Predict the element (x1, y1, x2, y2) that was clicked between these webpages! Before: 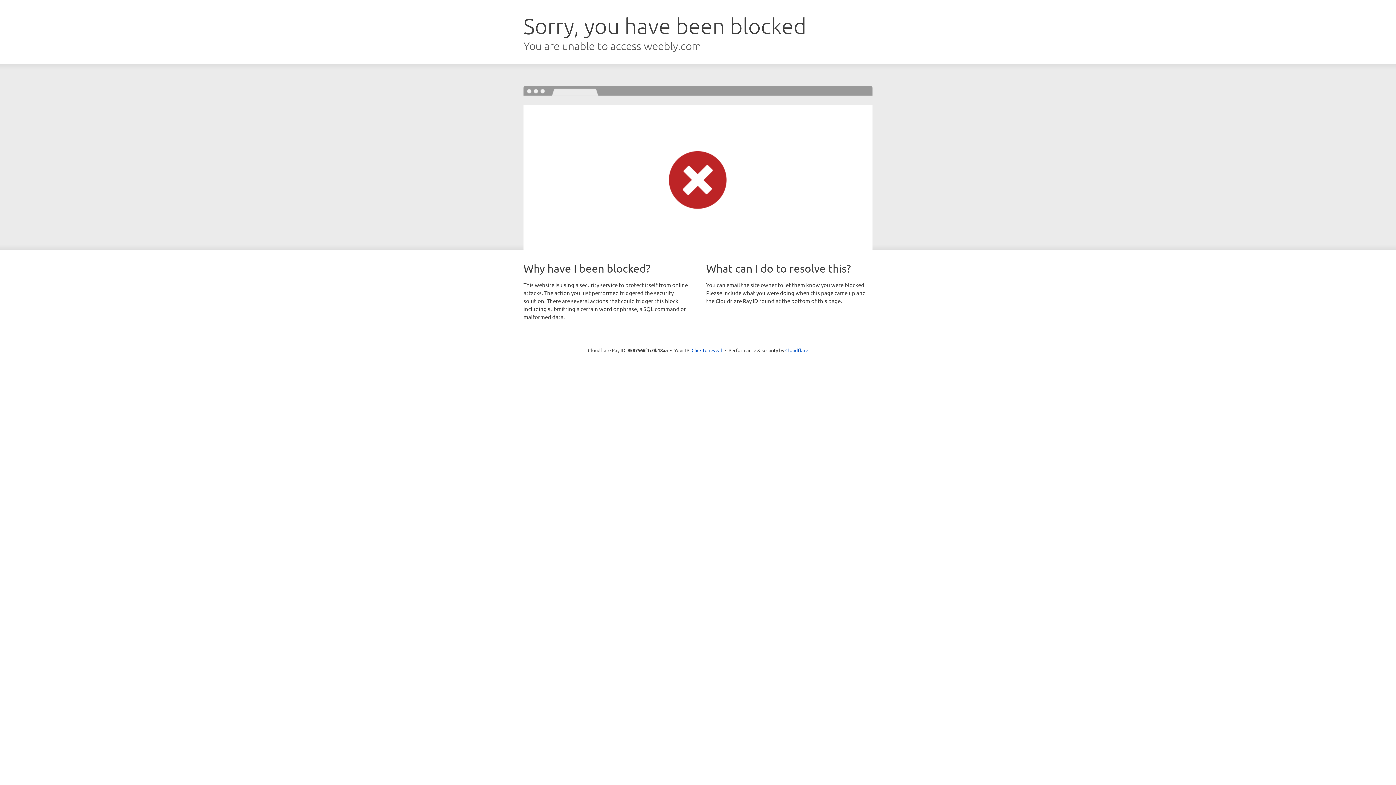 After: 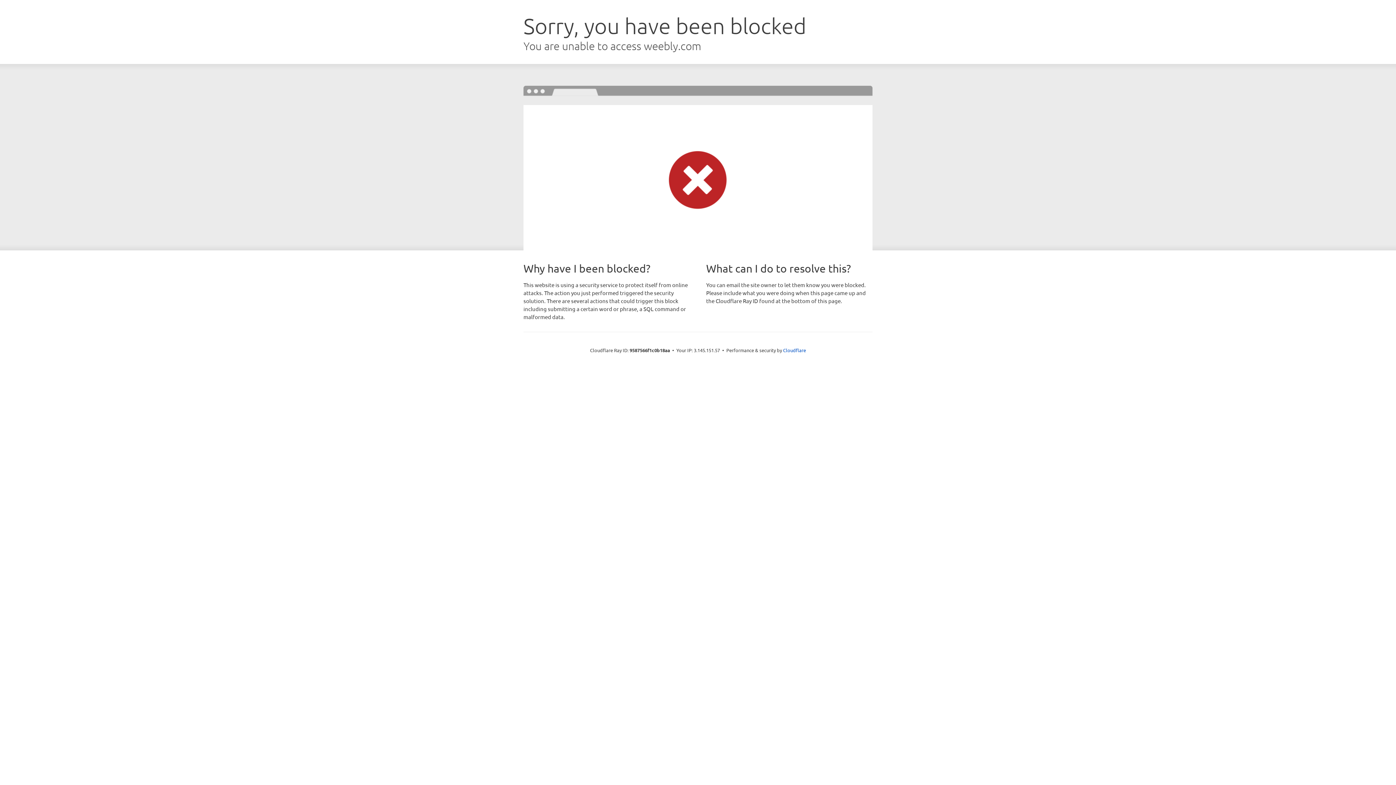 Action: label: Click to reveal bbox: (691, 346, 722, 353)